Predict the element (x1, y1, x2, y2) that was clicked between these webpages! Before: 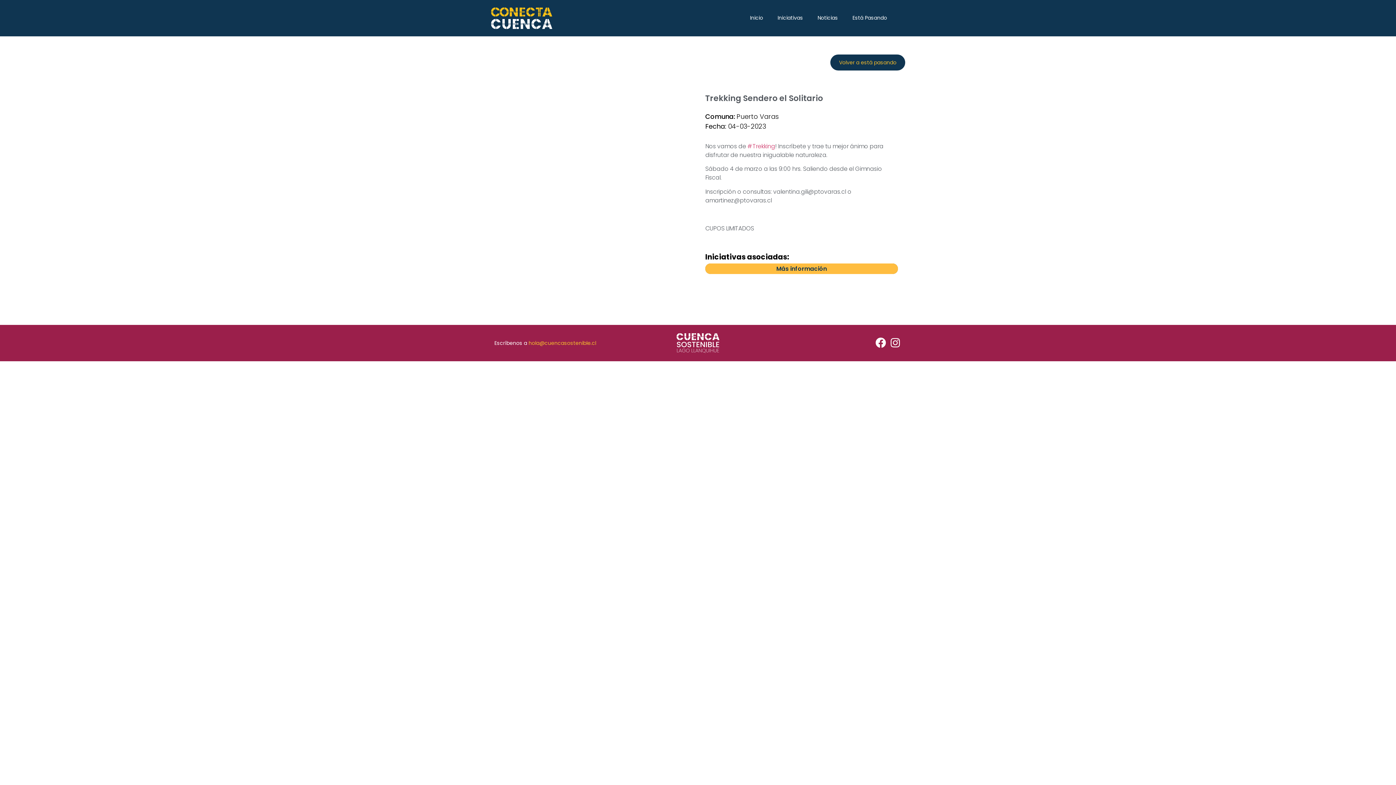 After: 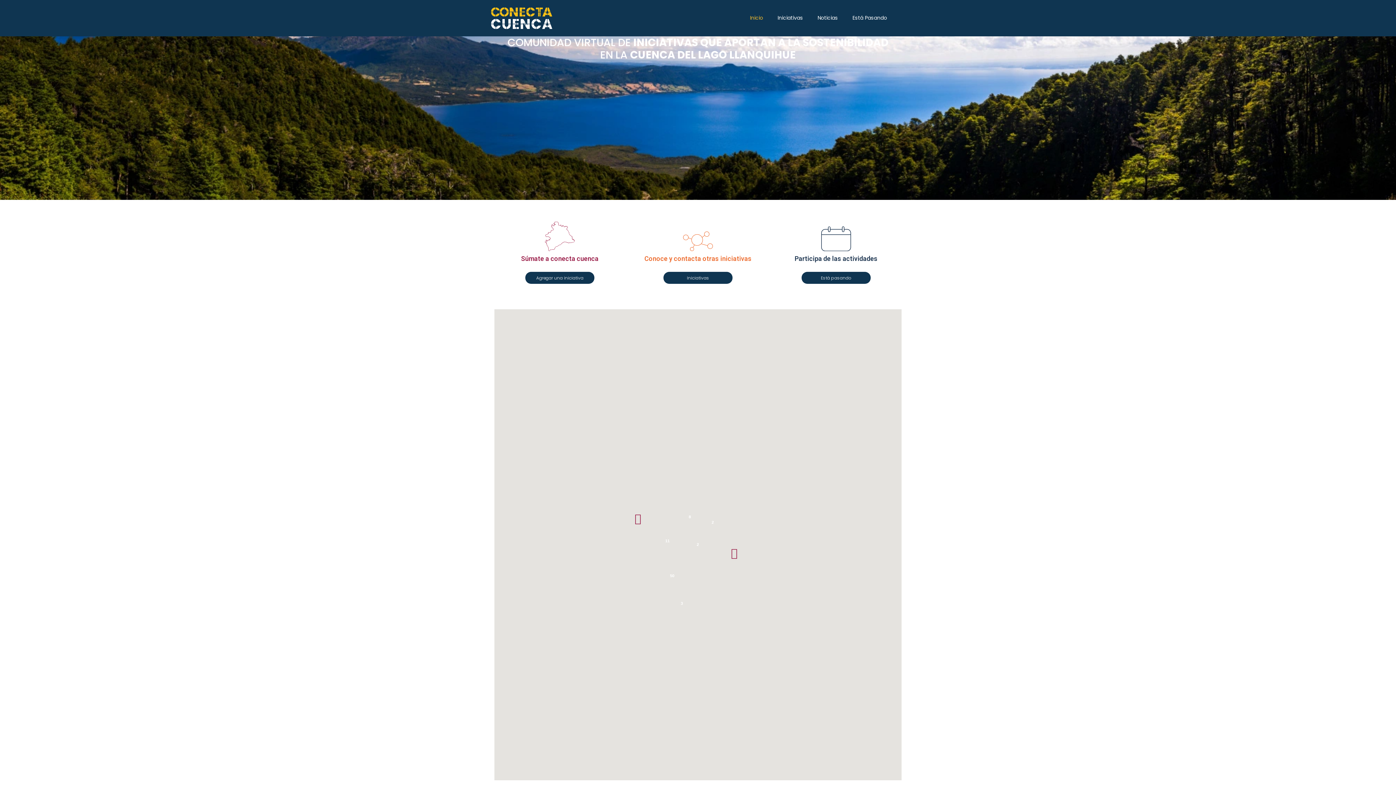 Action: label: Inicio bbox: (742, 9, 770, 26)